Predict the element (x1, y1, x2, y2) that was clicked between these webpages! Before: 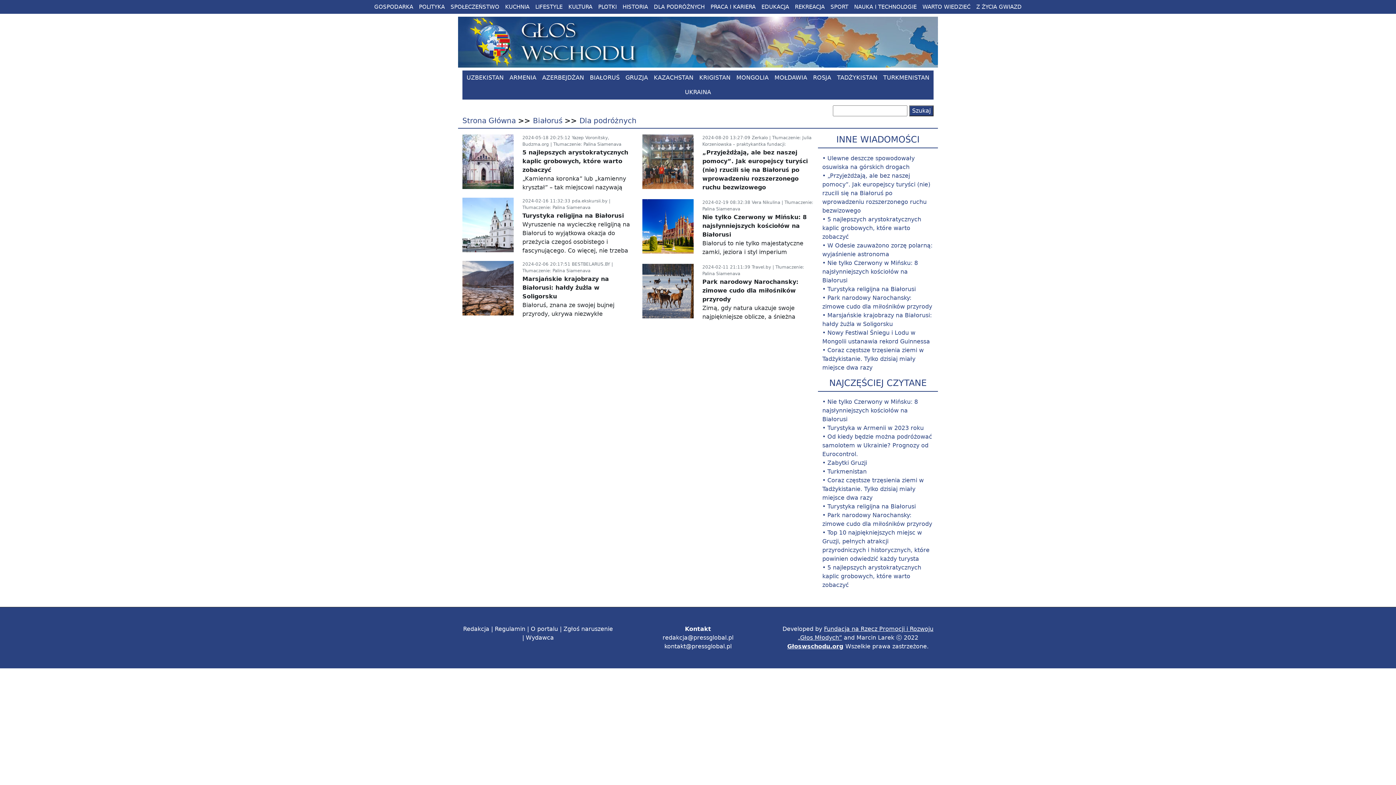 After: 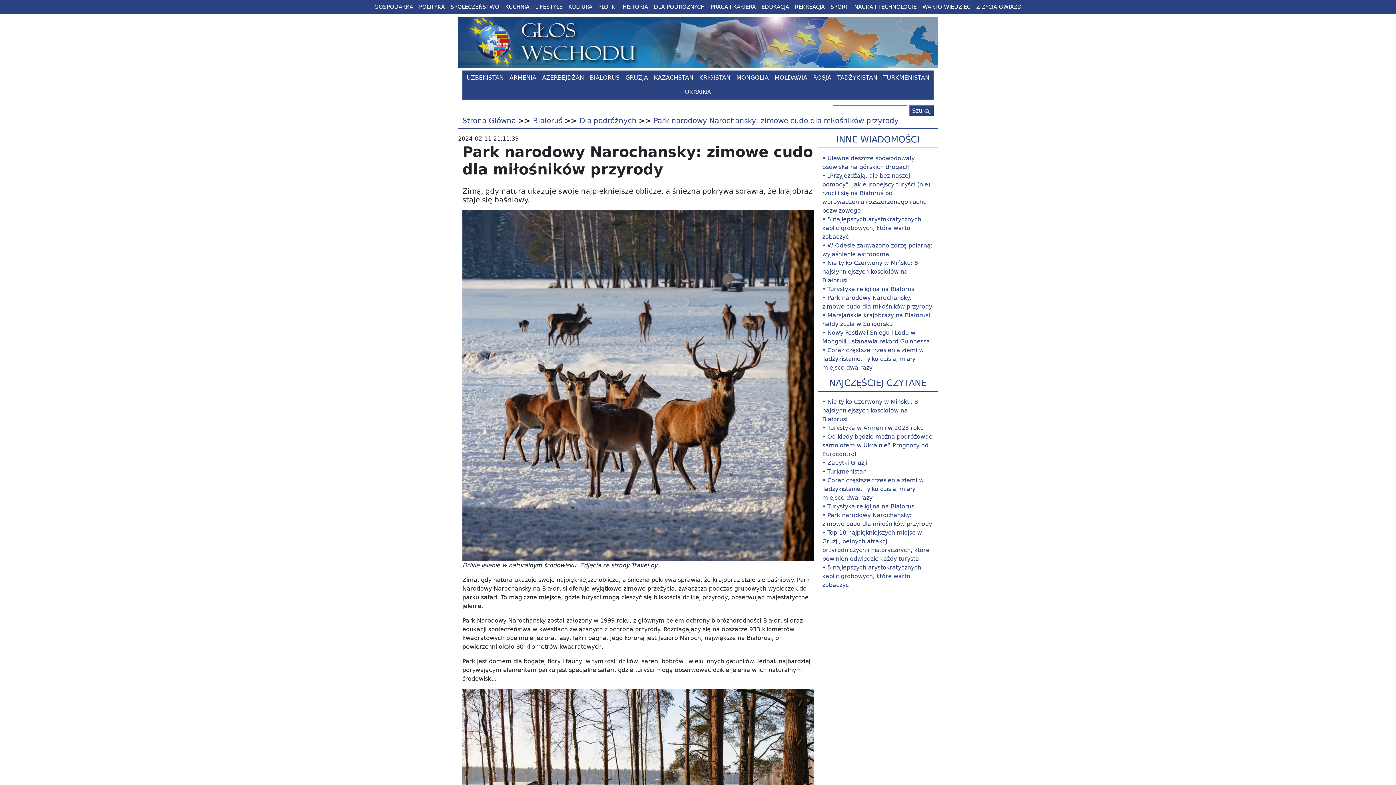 Action: bbox: (642, 264, 693, 318)